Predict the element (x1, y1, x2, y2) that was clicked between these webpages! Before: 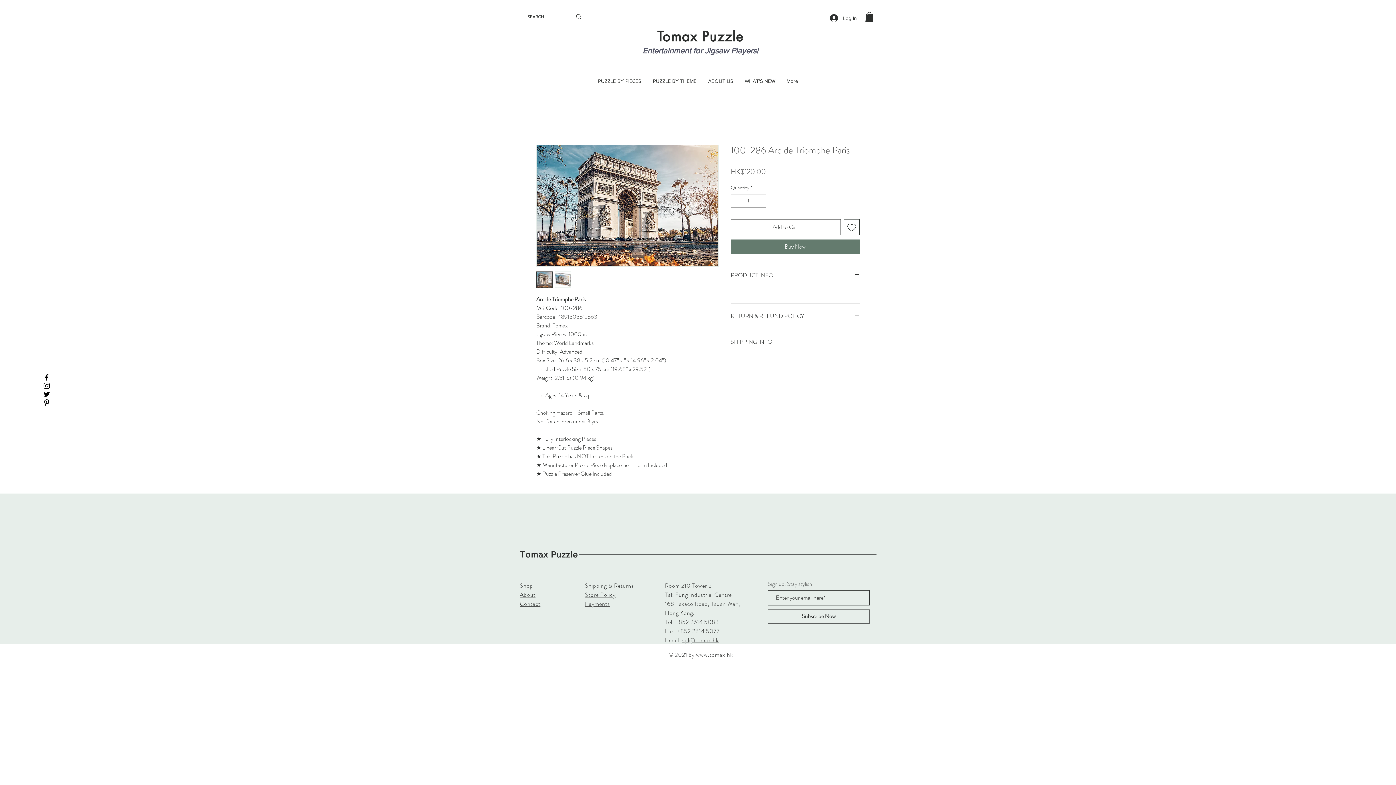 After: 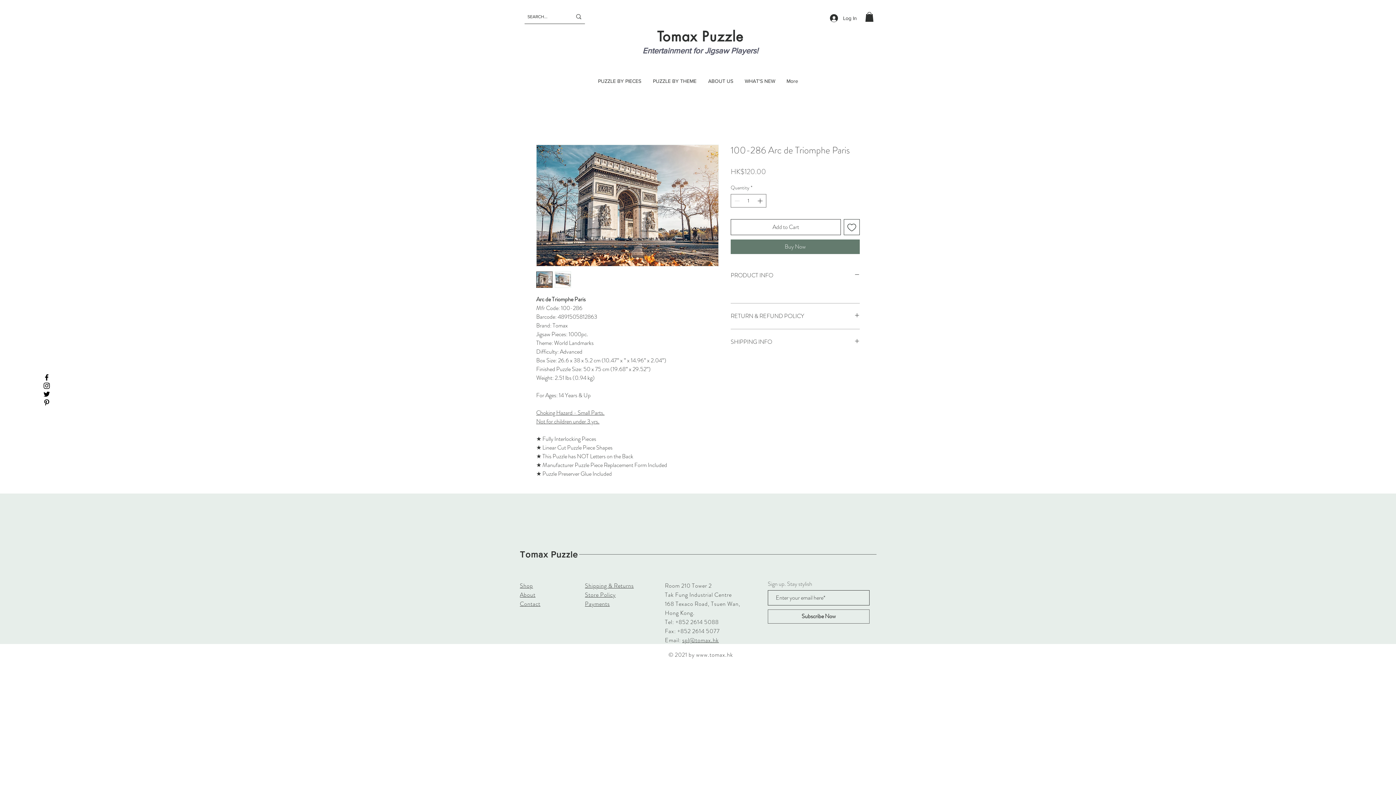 Action: bbox: (42, 373, 50, 381) label: Facebook